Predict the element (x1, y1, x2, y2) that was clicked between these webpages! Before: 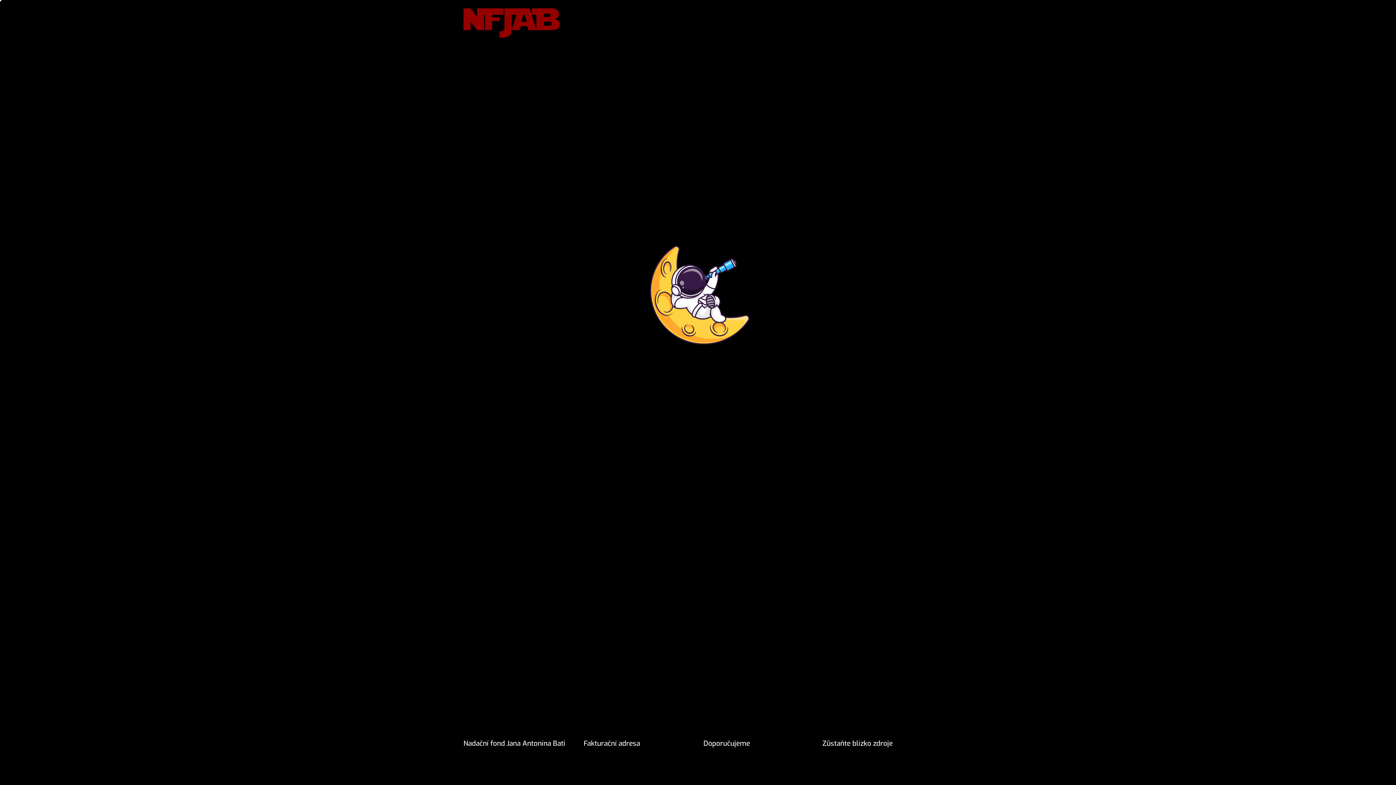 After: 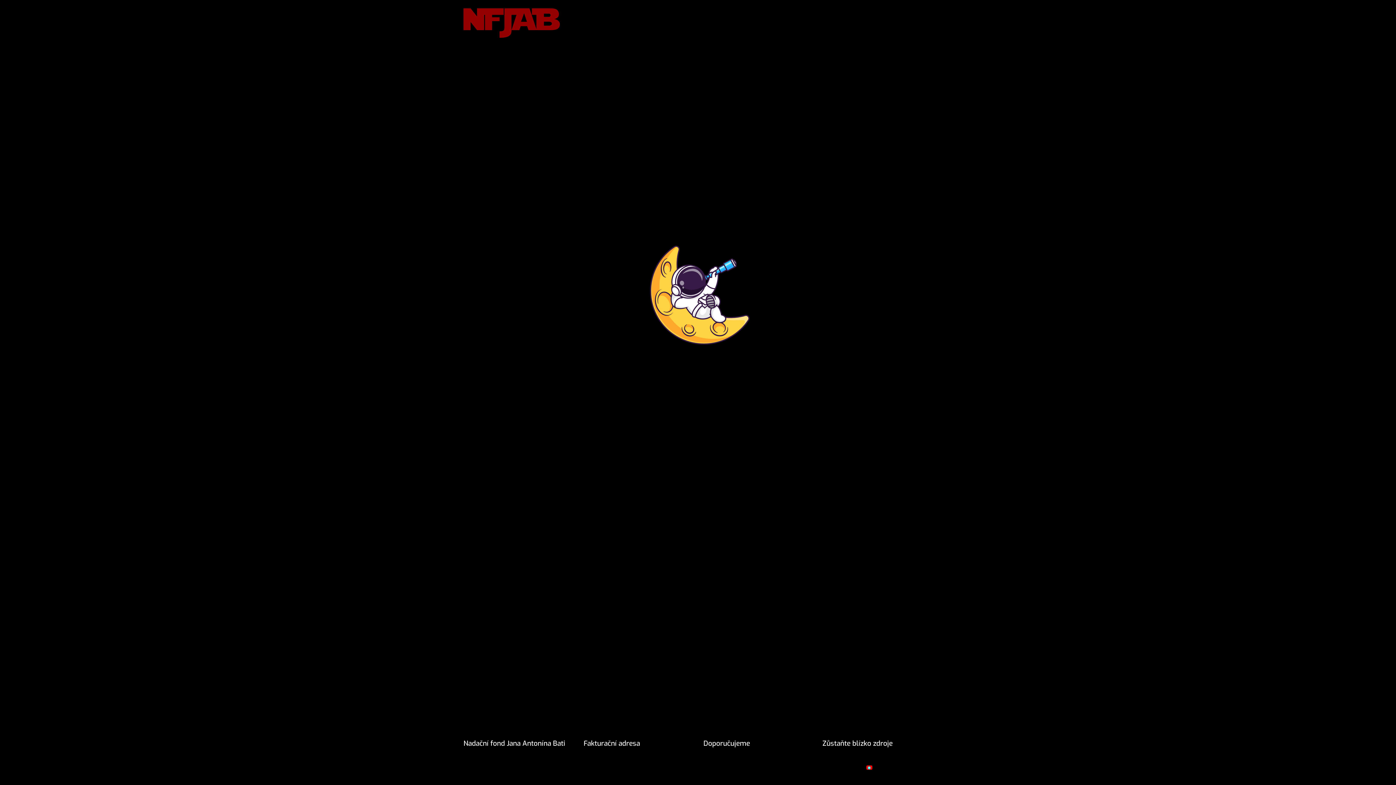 Action: bbox: (861, 760, 877, 776)